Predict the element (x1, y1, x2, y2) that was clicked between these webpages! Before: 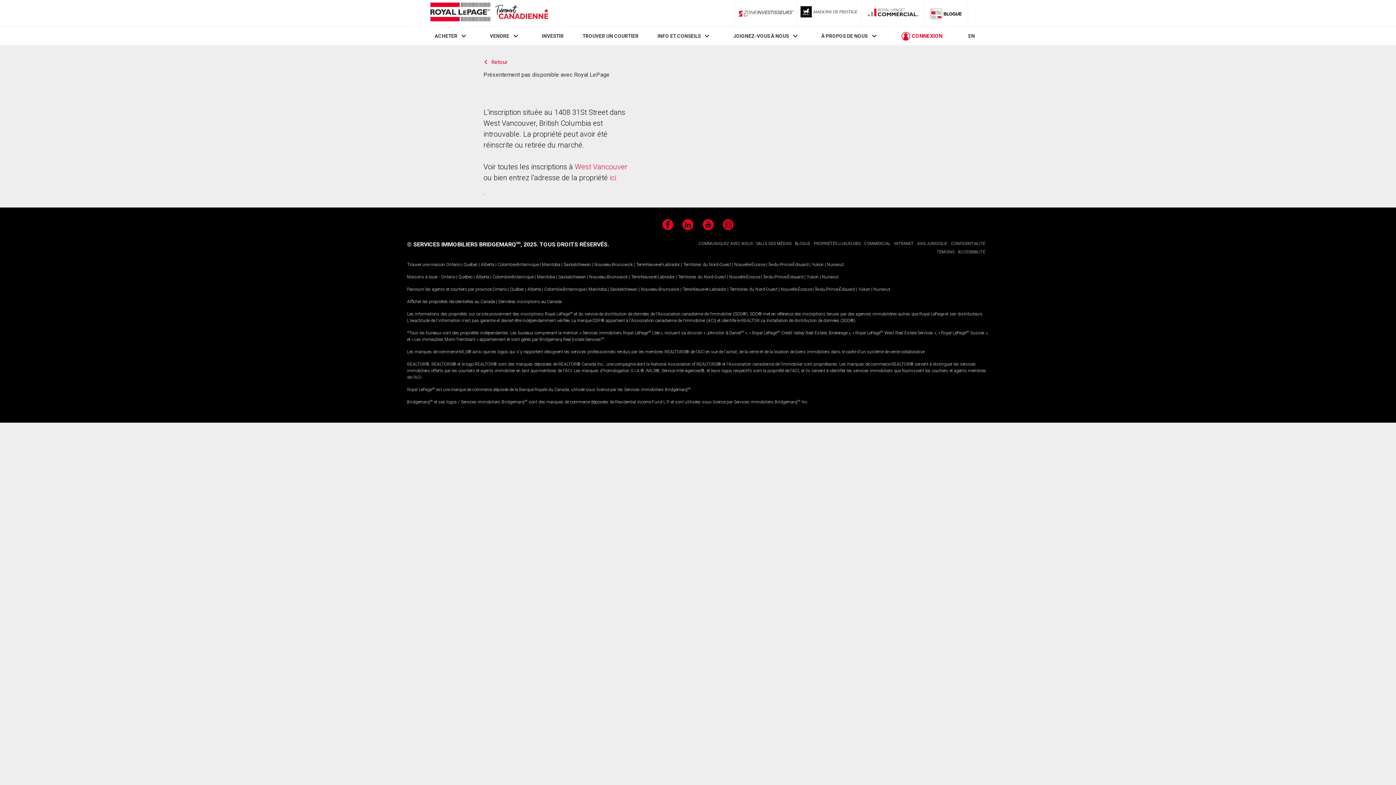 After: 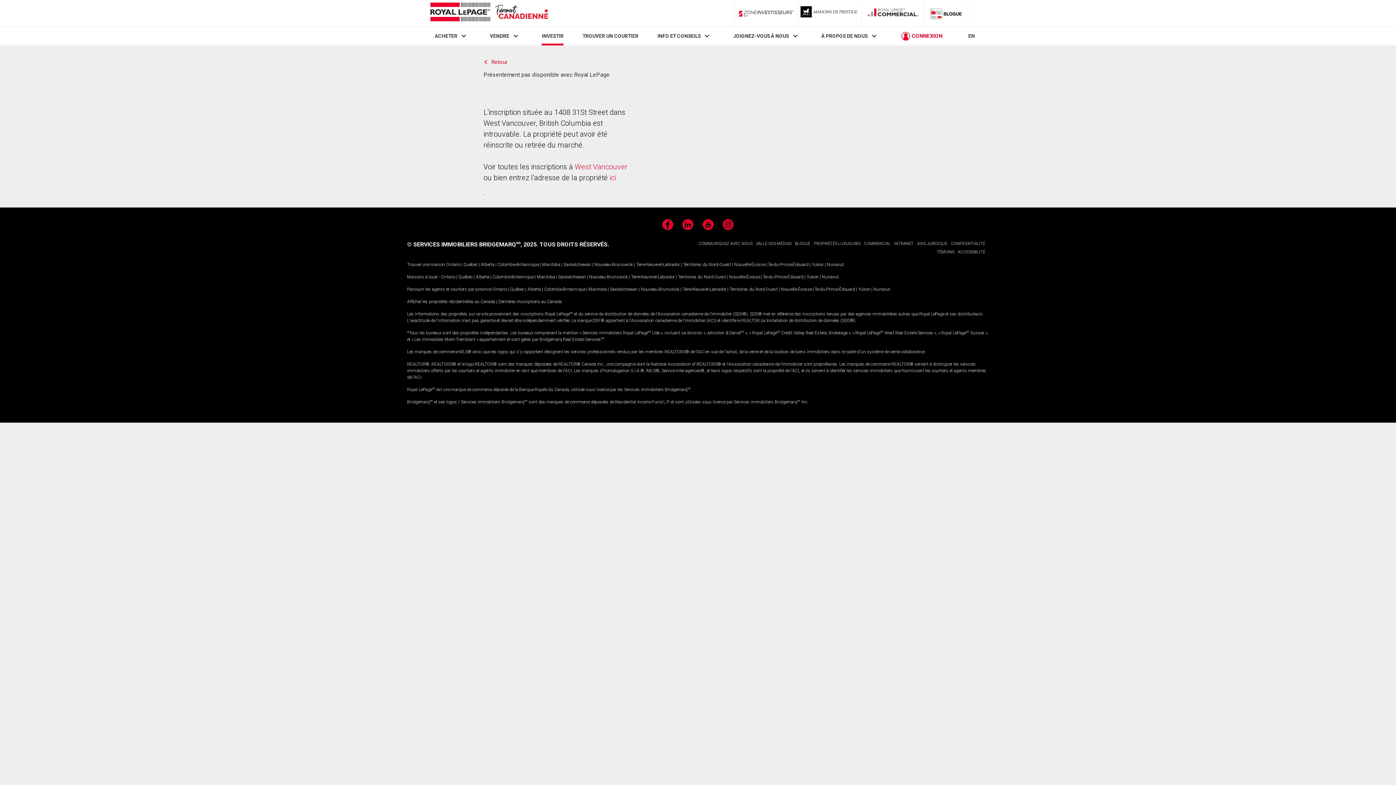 Action: label: INVESTIR bbox: (541, 33, 563, 39)